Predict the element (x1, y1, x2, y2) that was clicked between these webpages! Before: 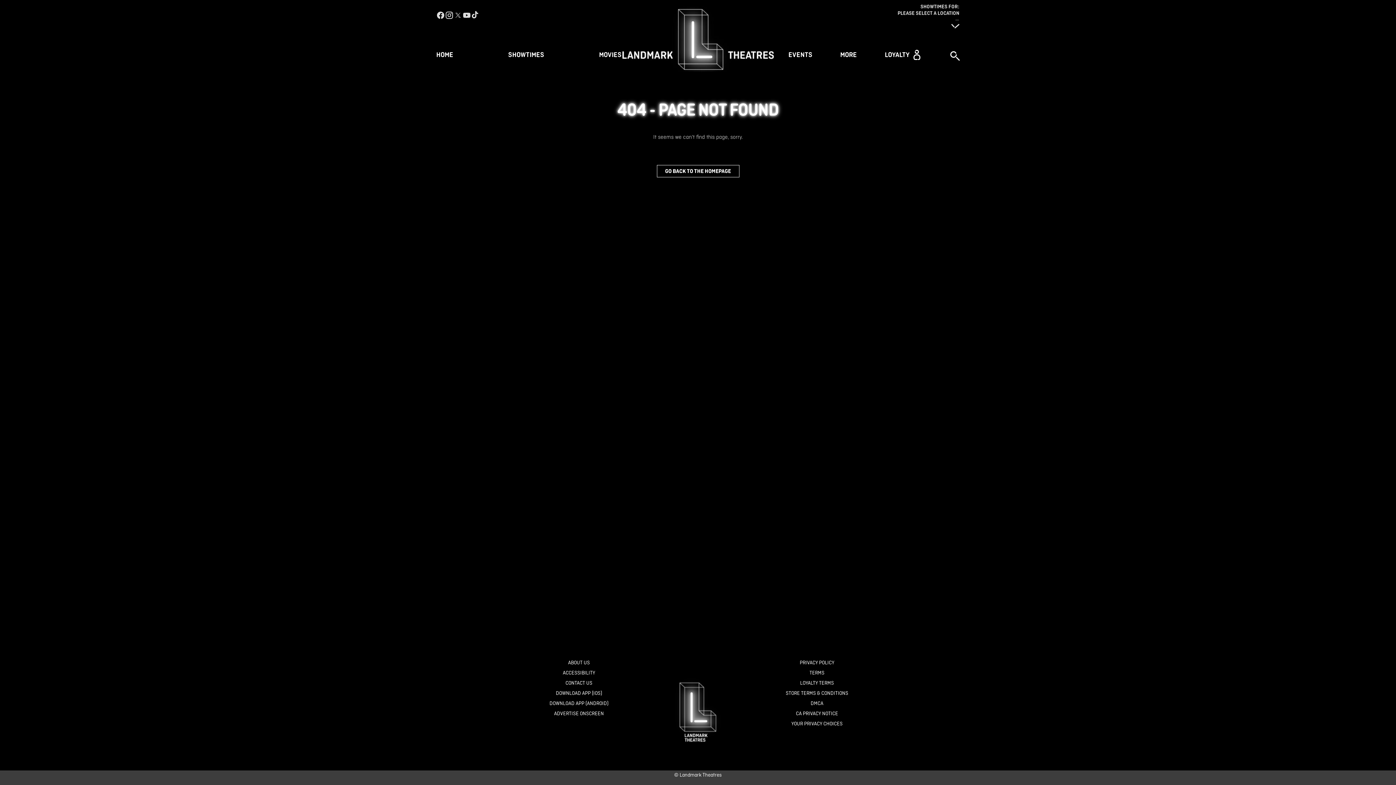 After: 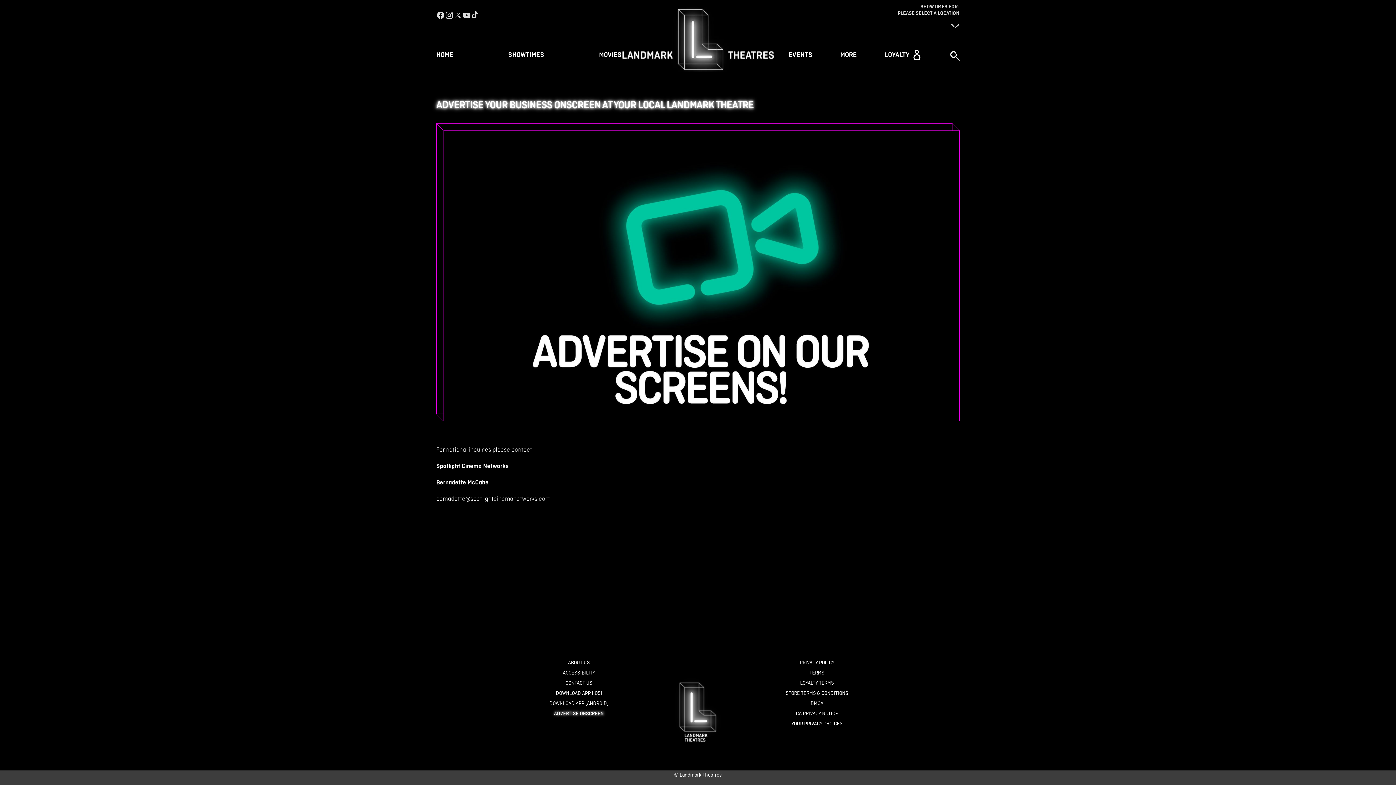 Action: bbox: (554, 708, 604, 718) label: Advertise Onscreen